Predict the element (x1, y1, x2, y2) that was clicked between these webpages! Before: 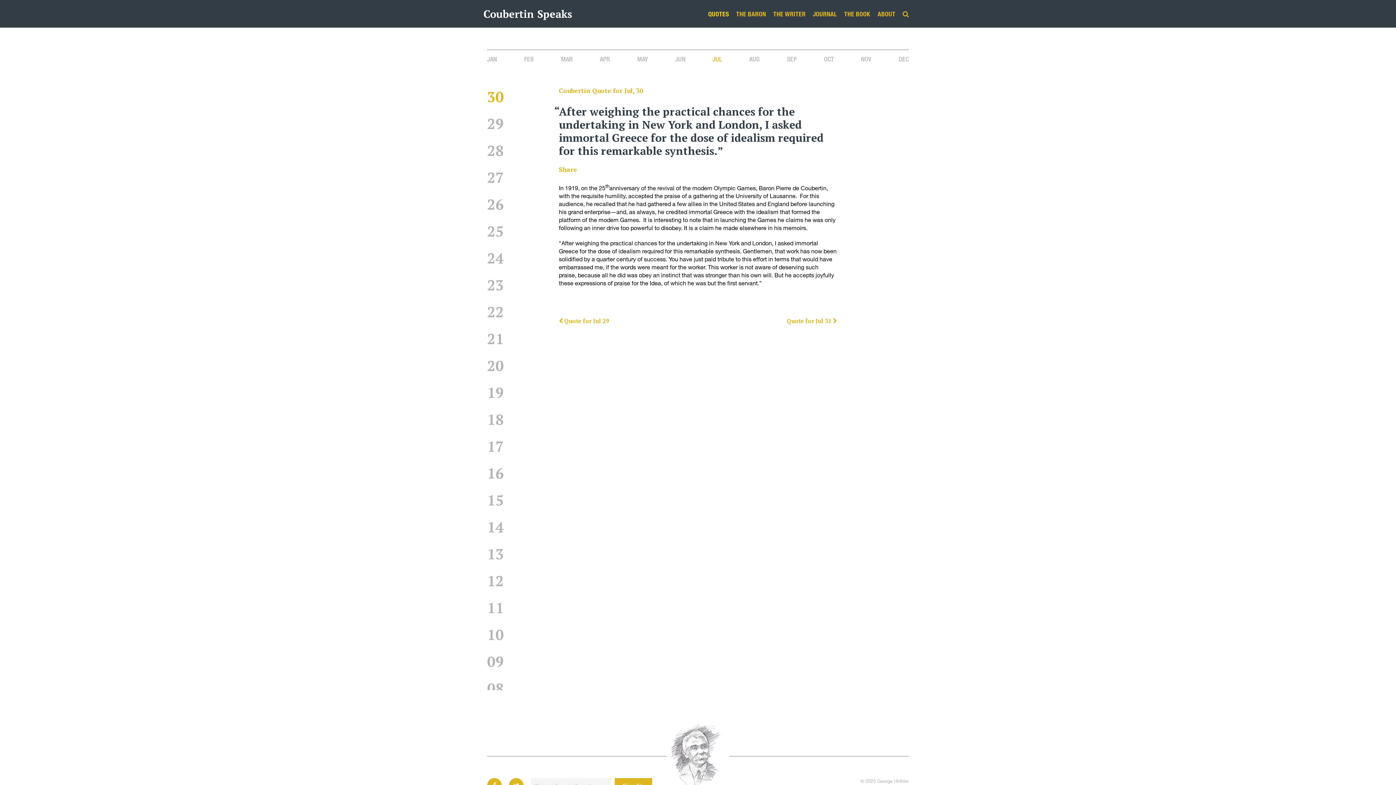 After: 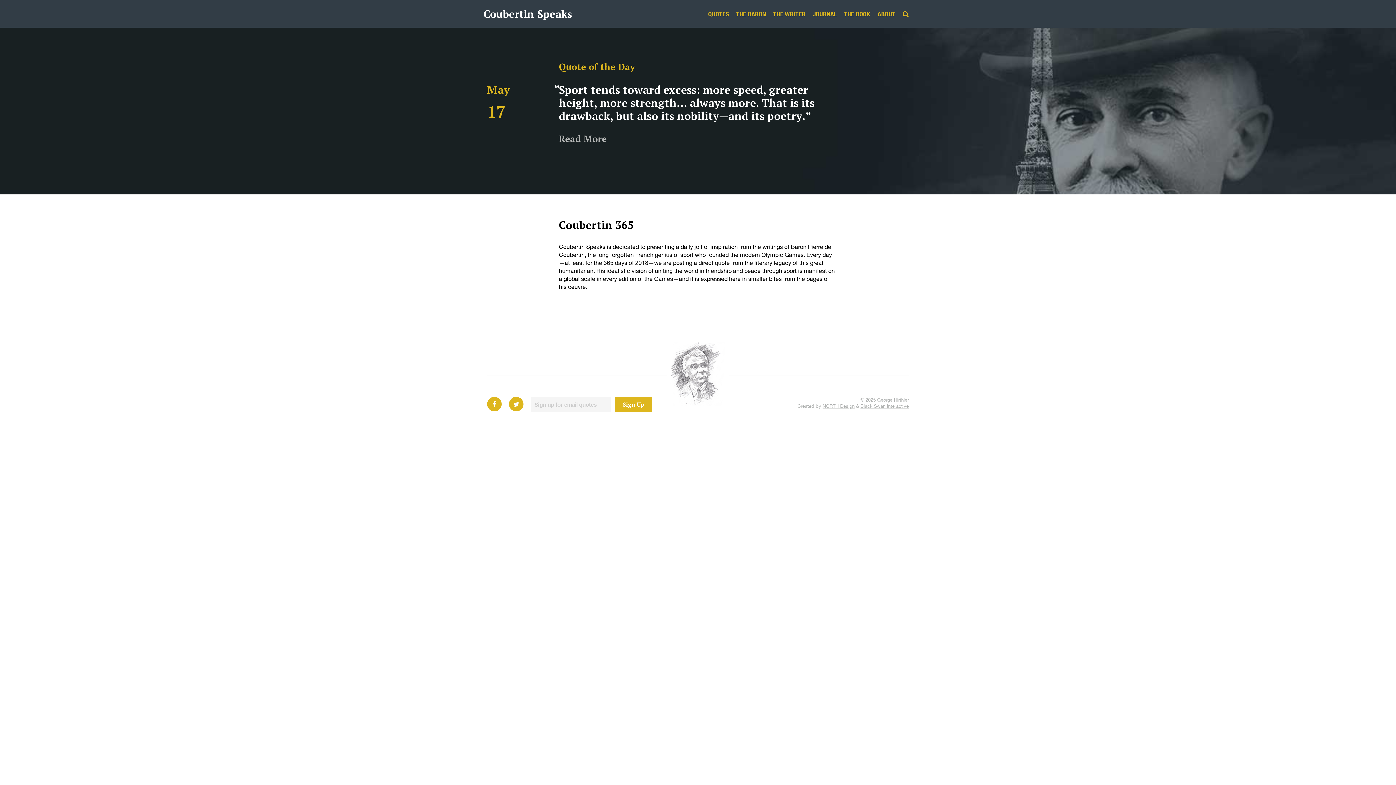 Action: label: Coubertin Speaks bbox: (483, 6, 572, 20)